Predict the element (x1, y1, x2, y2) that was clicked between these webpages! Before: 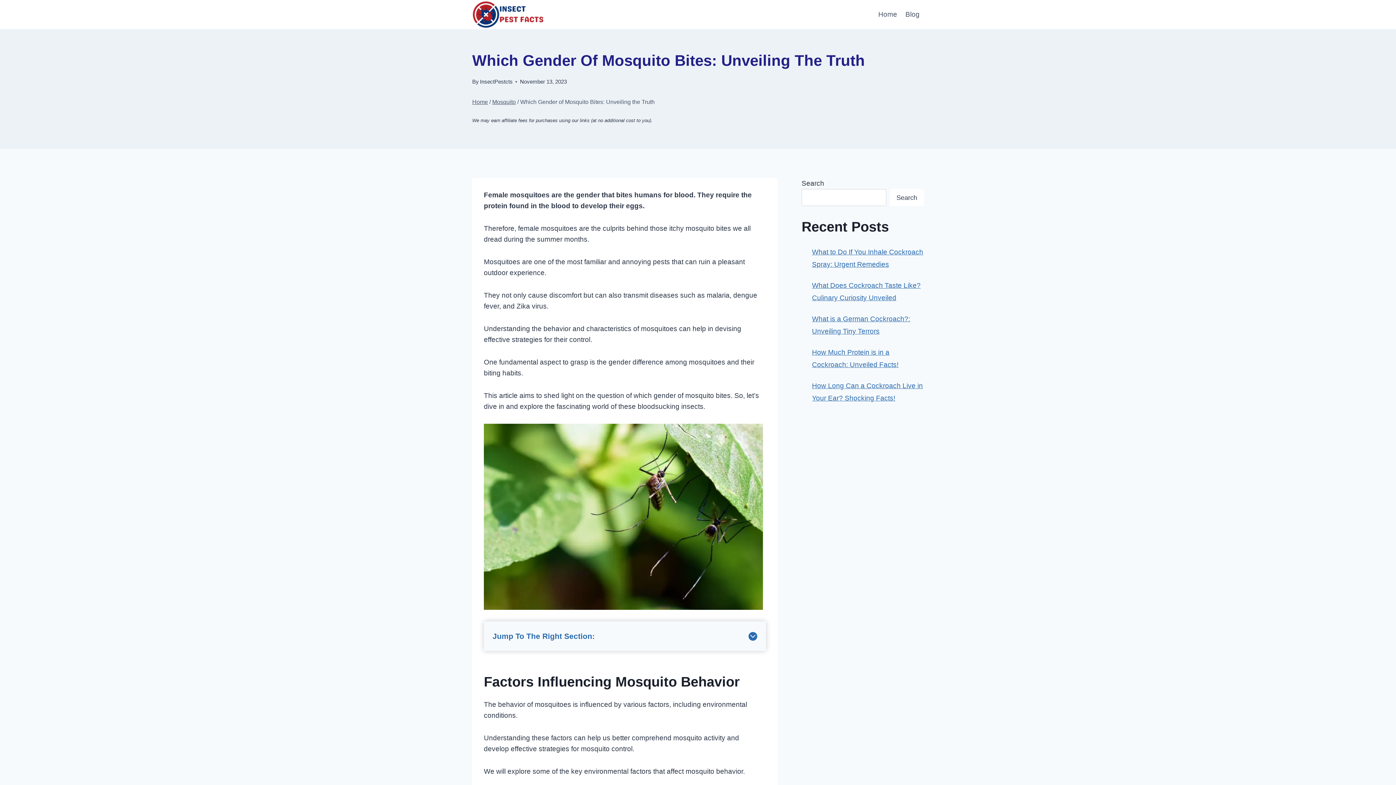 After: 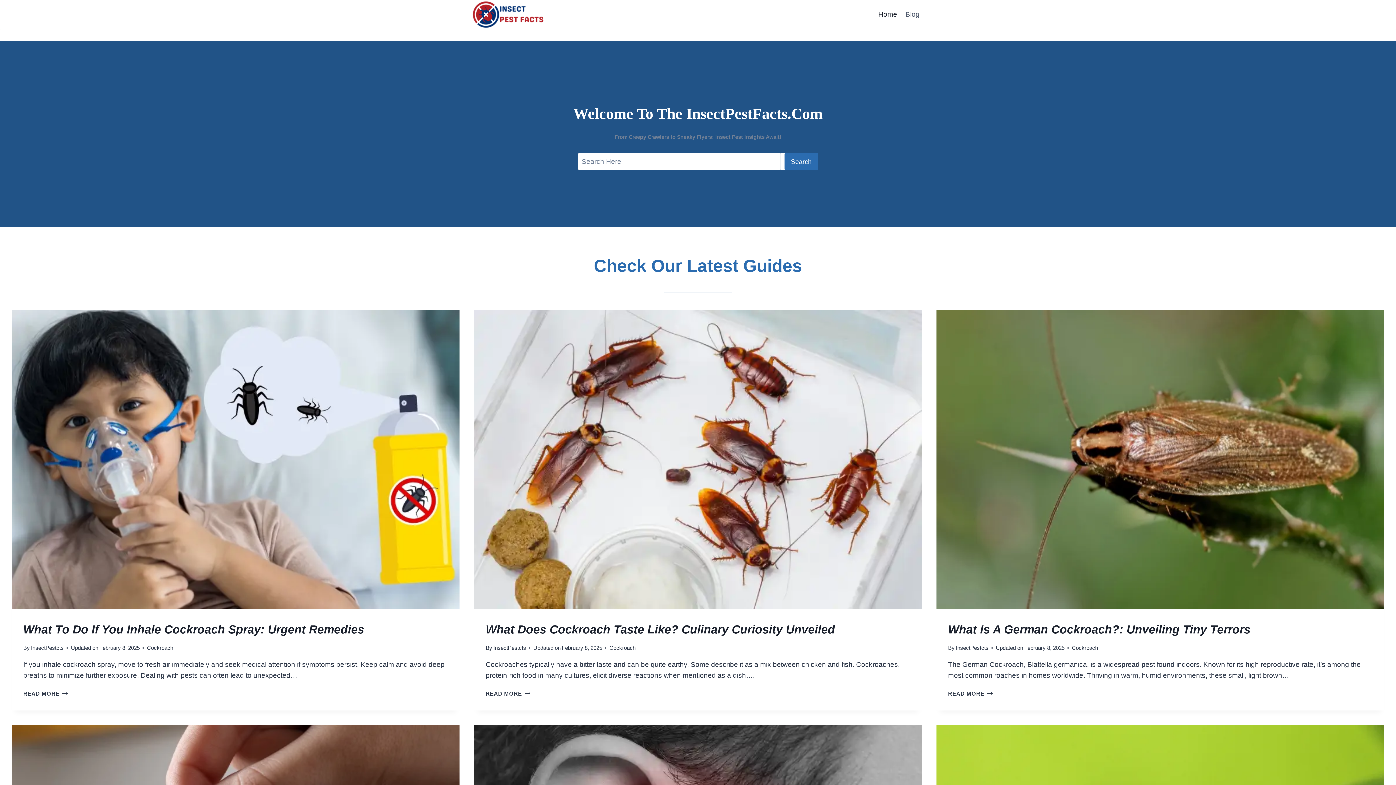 Action: bbox: (472, 98, 488, 105) label: Home